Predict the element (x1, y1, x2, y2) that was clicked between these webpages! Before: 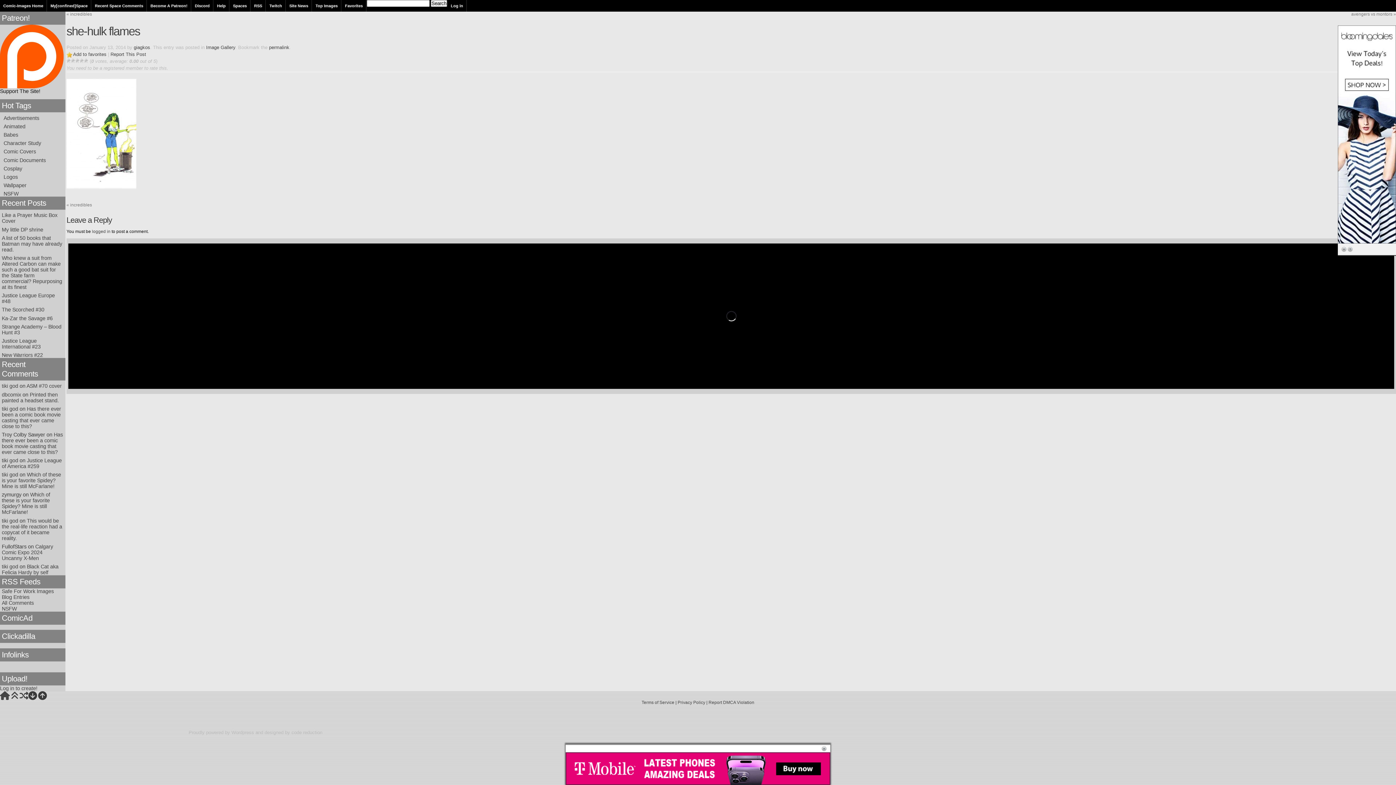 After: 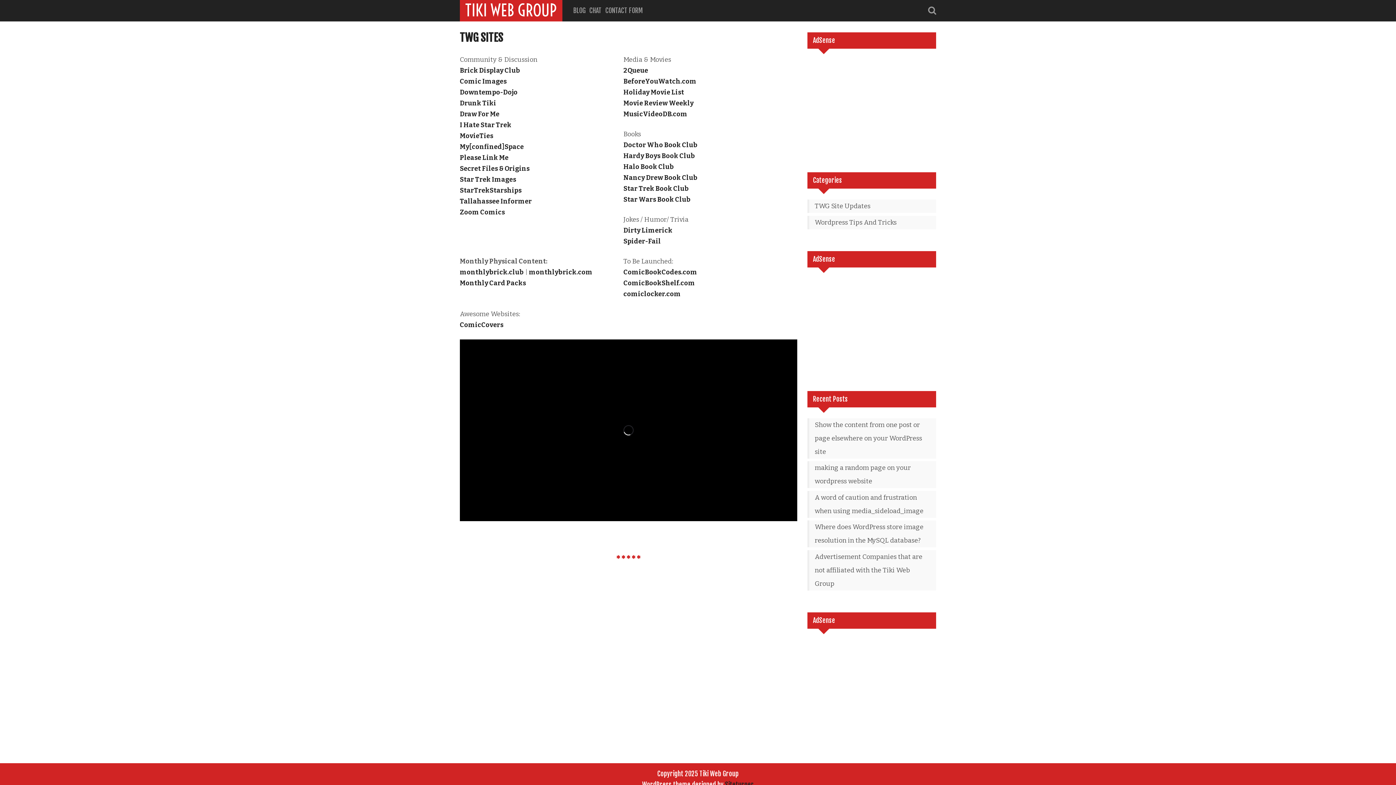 Action: label: tiki god bbox: (1, 457, 18, 463)